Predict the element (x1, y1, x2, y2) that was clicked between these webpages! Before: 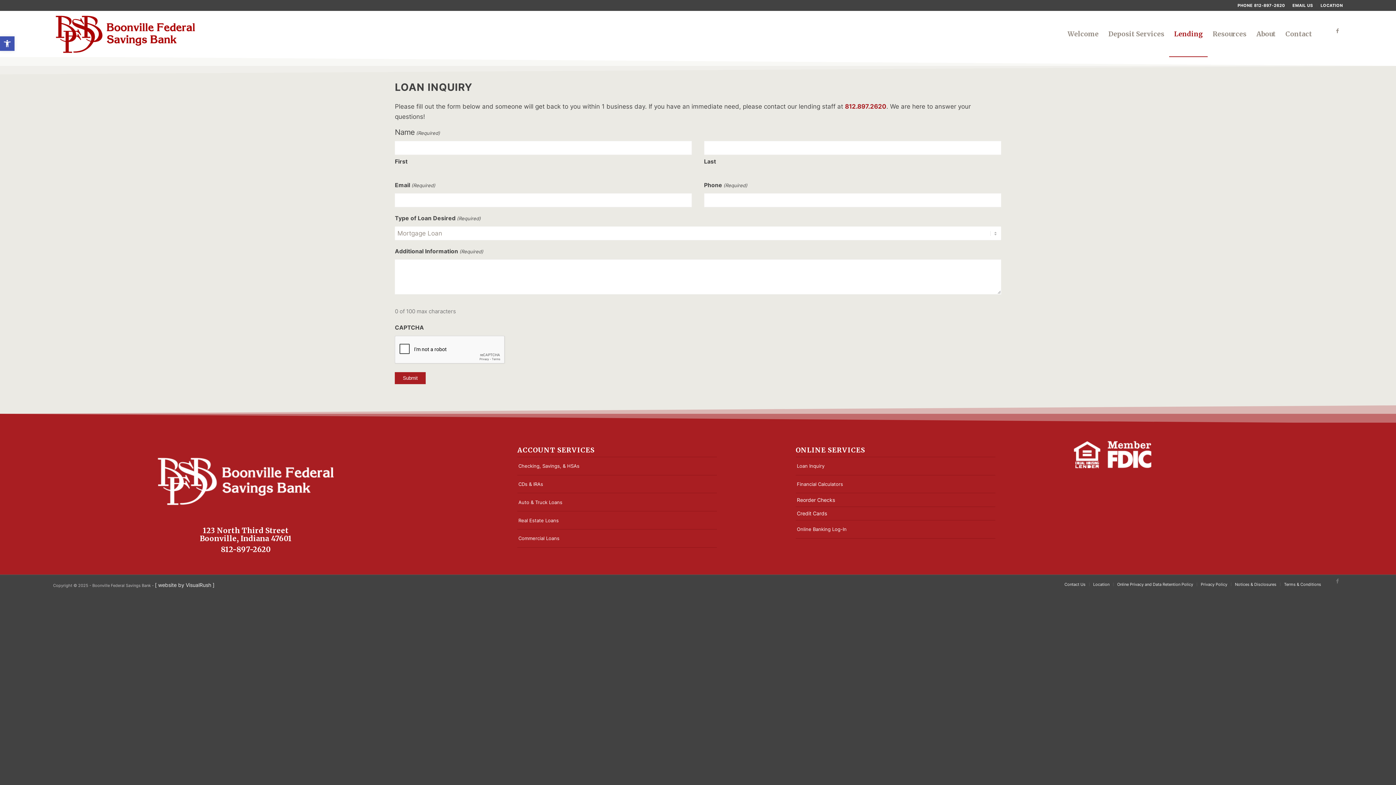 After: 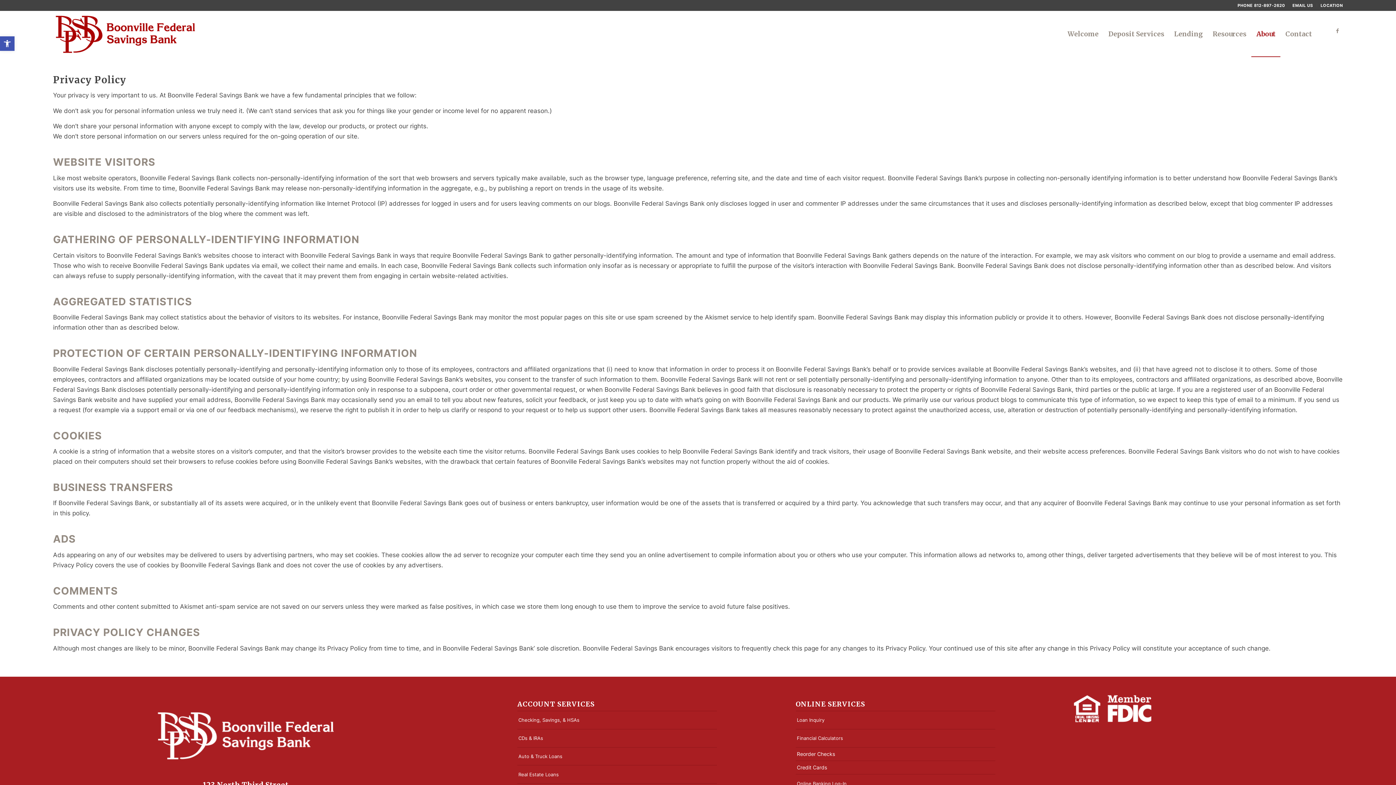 Action: label: Privacy Policy bbox: (1201, 582, 1227, 587)